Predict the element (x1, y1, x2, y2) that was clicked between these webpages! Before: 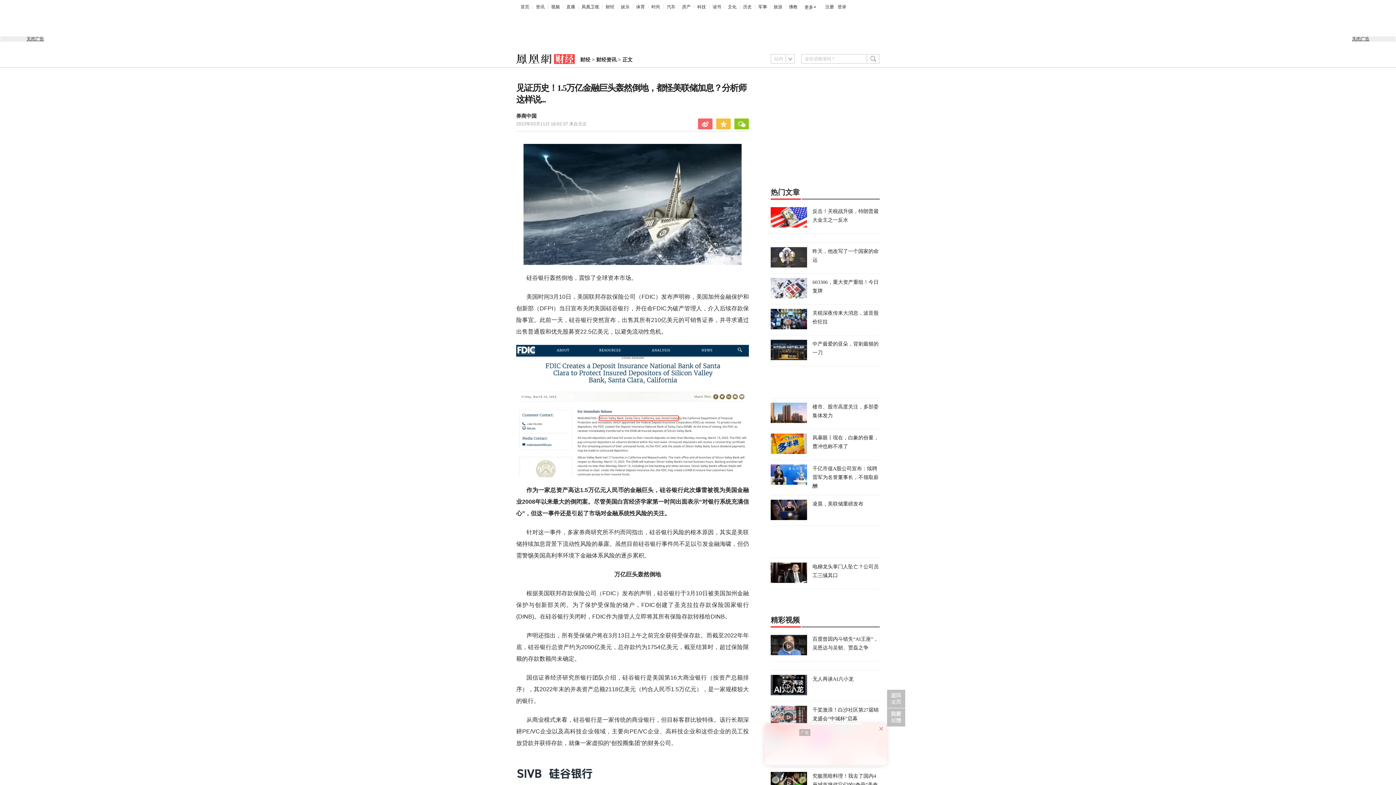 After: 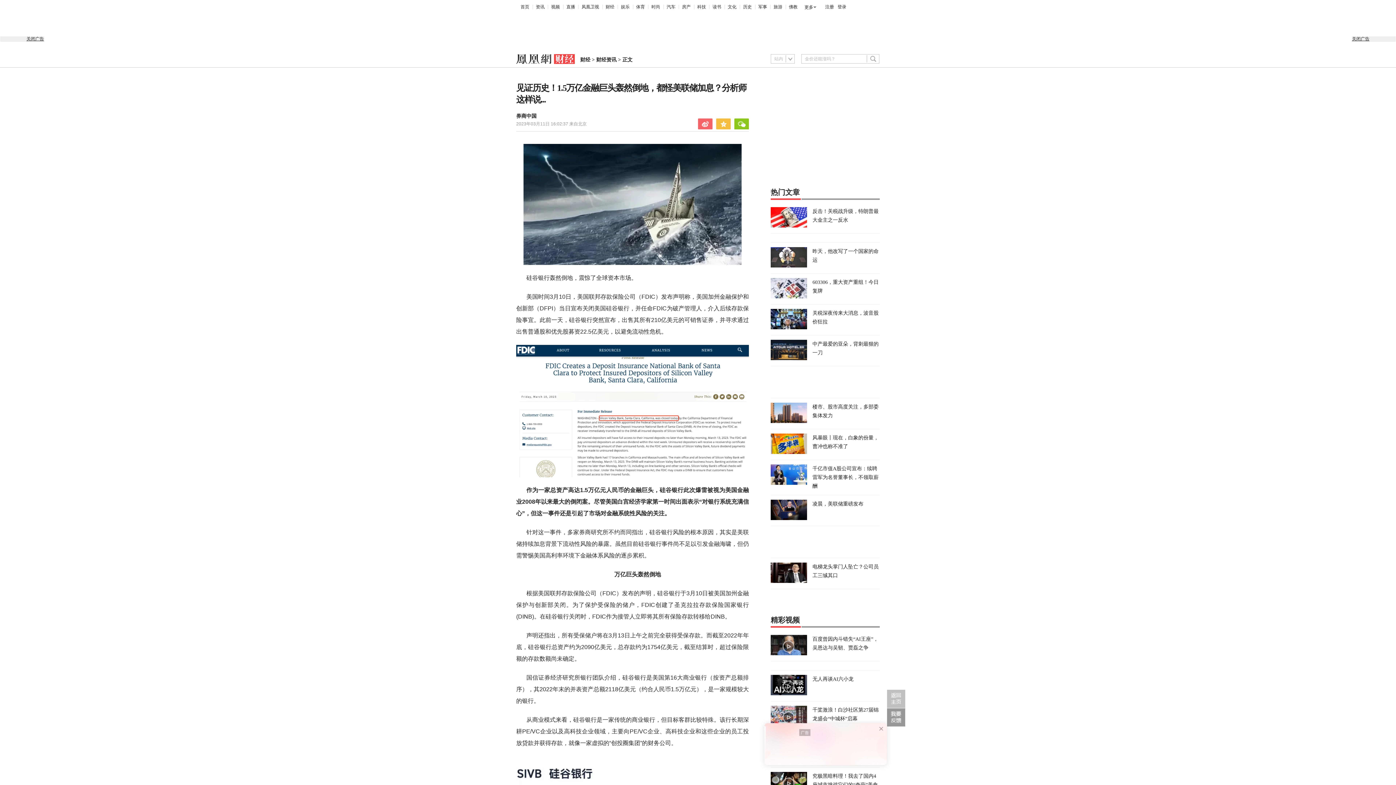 Action: bbox: (887, 708, 905, 726)